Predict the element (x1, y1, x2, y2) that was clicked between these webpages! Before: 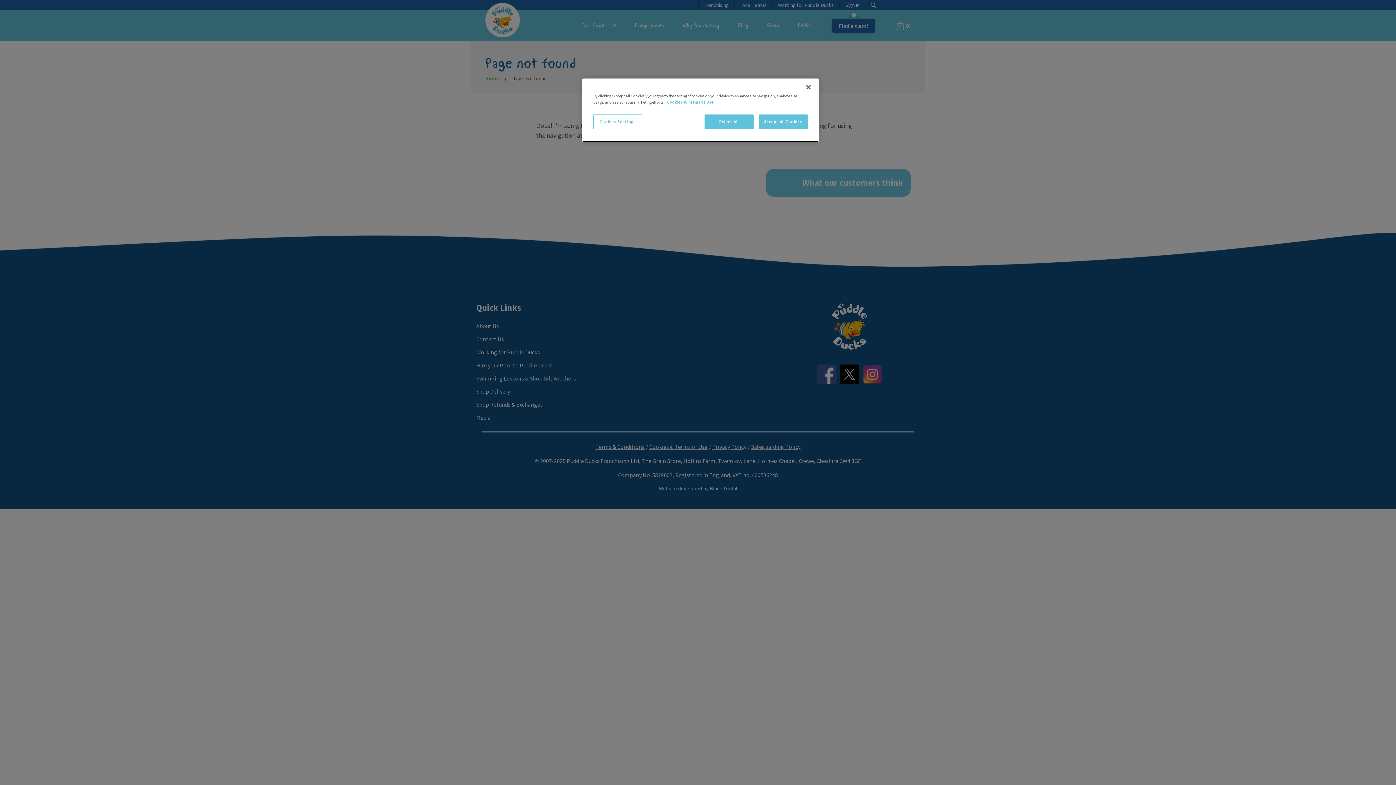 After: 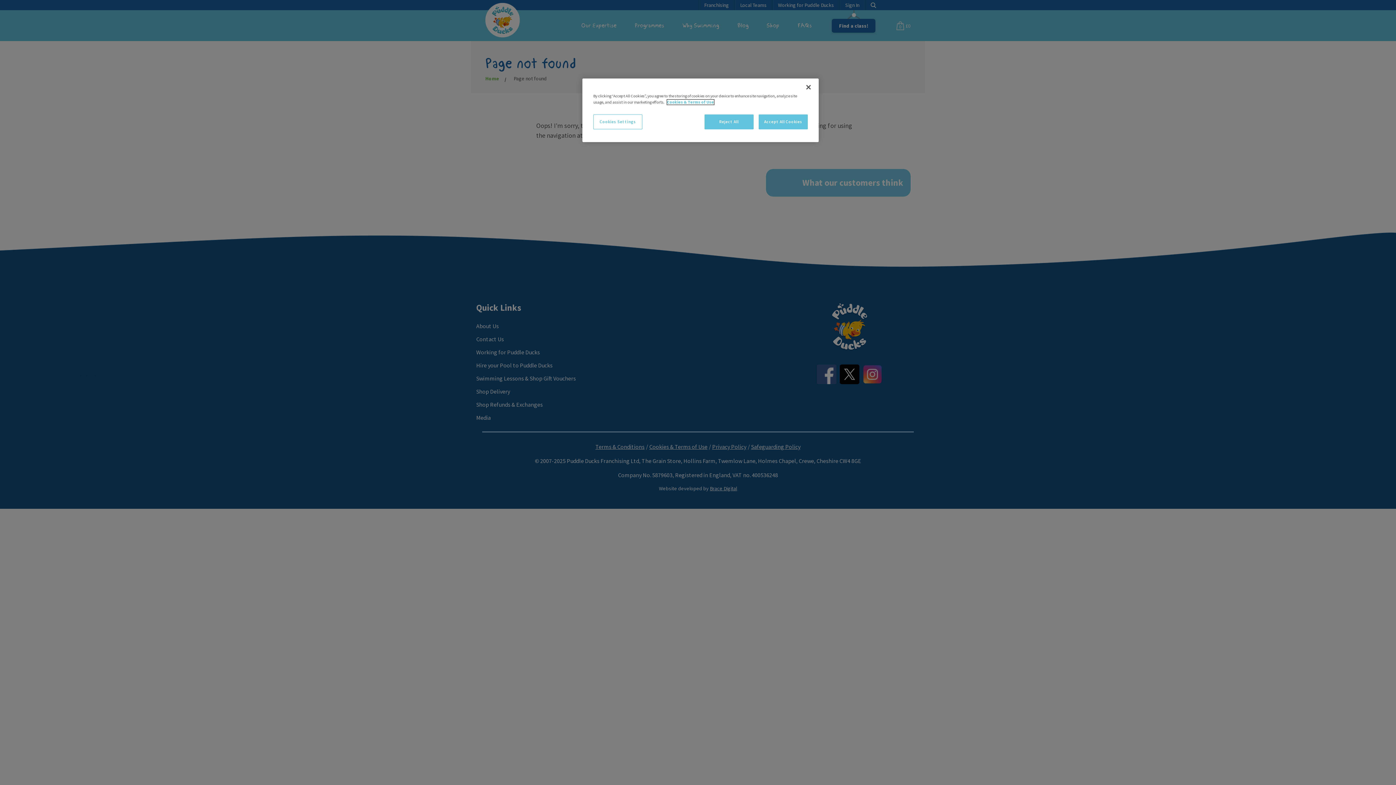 Action: label: More information about your privacy, opens in a new tab bbox: (667, 99, 714, 104)